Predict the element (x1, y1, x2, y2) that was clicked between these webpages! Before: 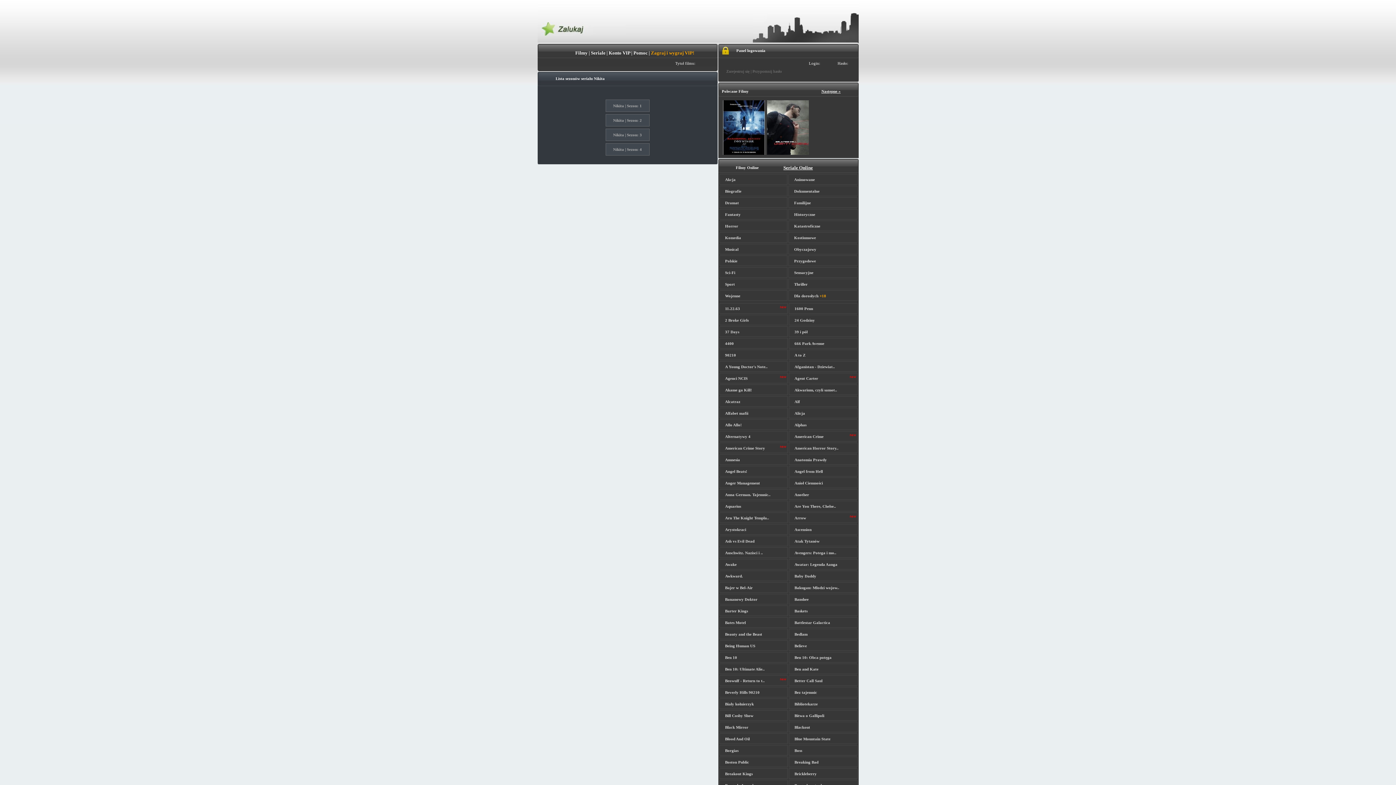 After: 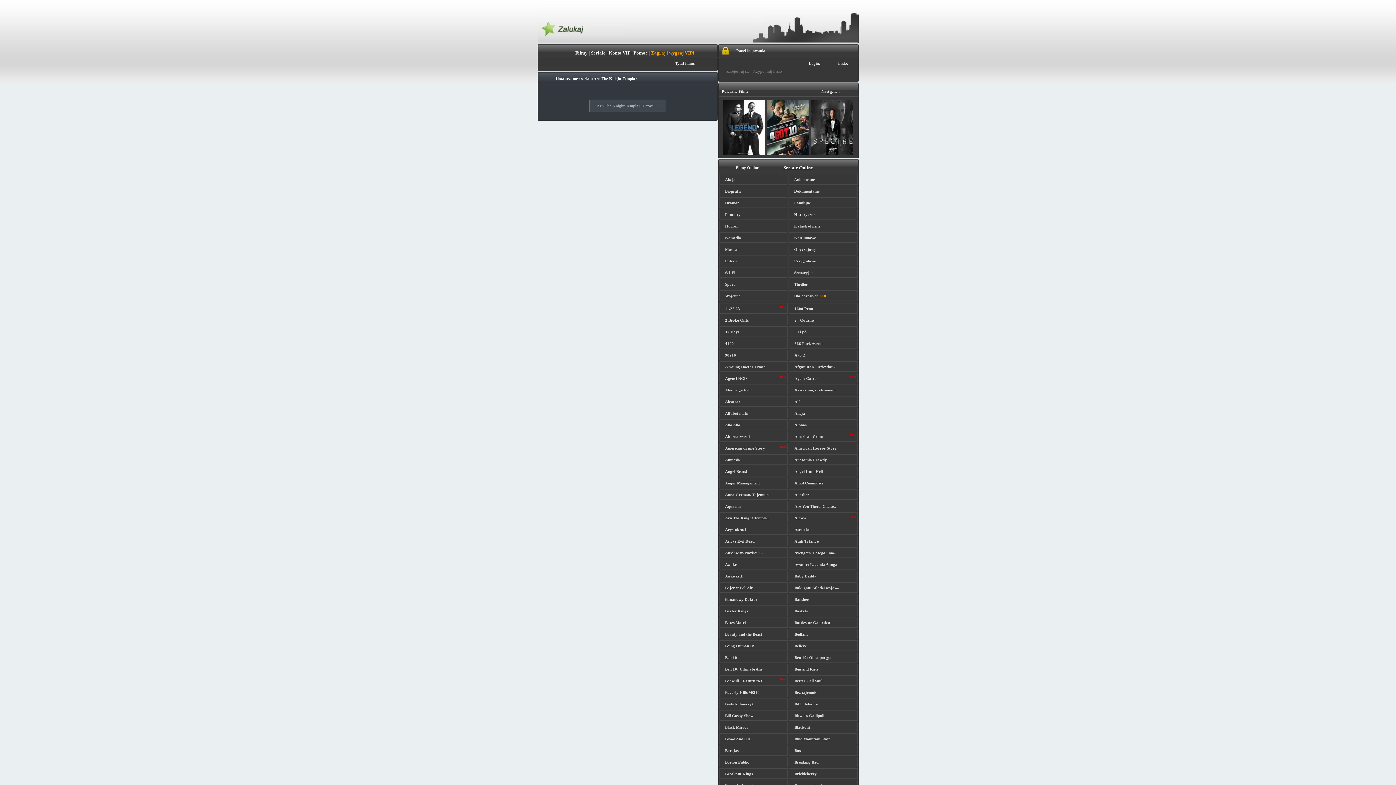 Action: bbox: (725, 516, 769, 520) label: Arn The Knight Templa..